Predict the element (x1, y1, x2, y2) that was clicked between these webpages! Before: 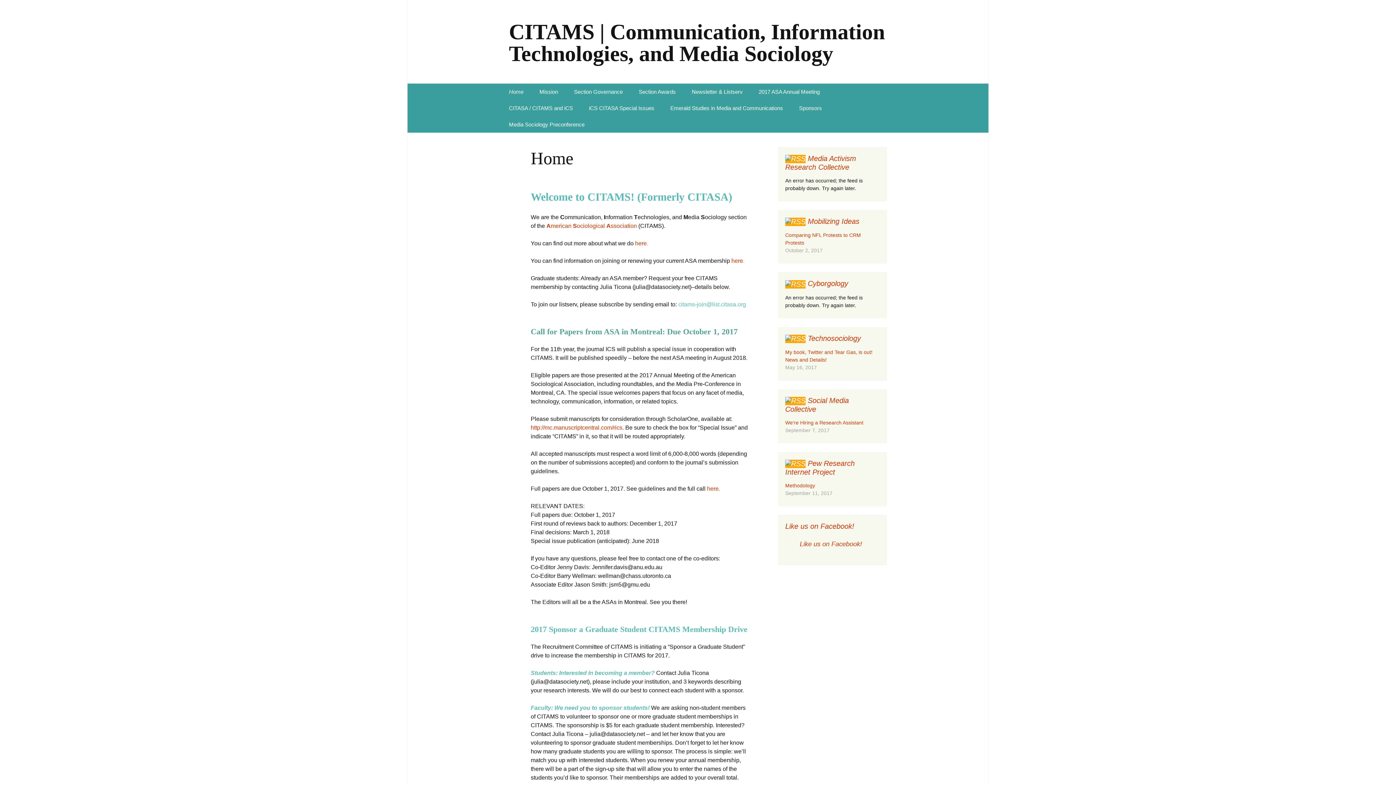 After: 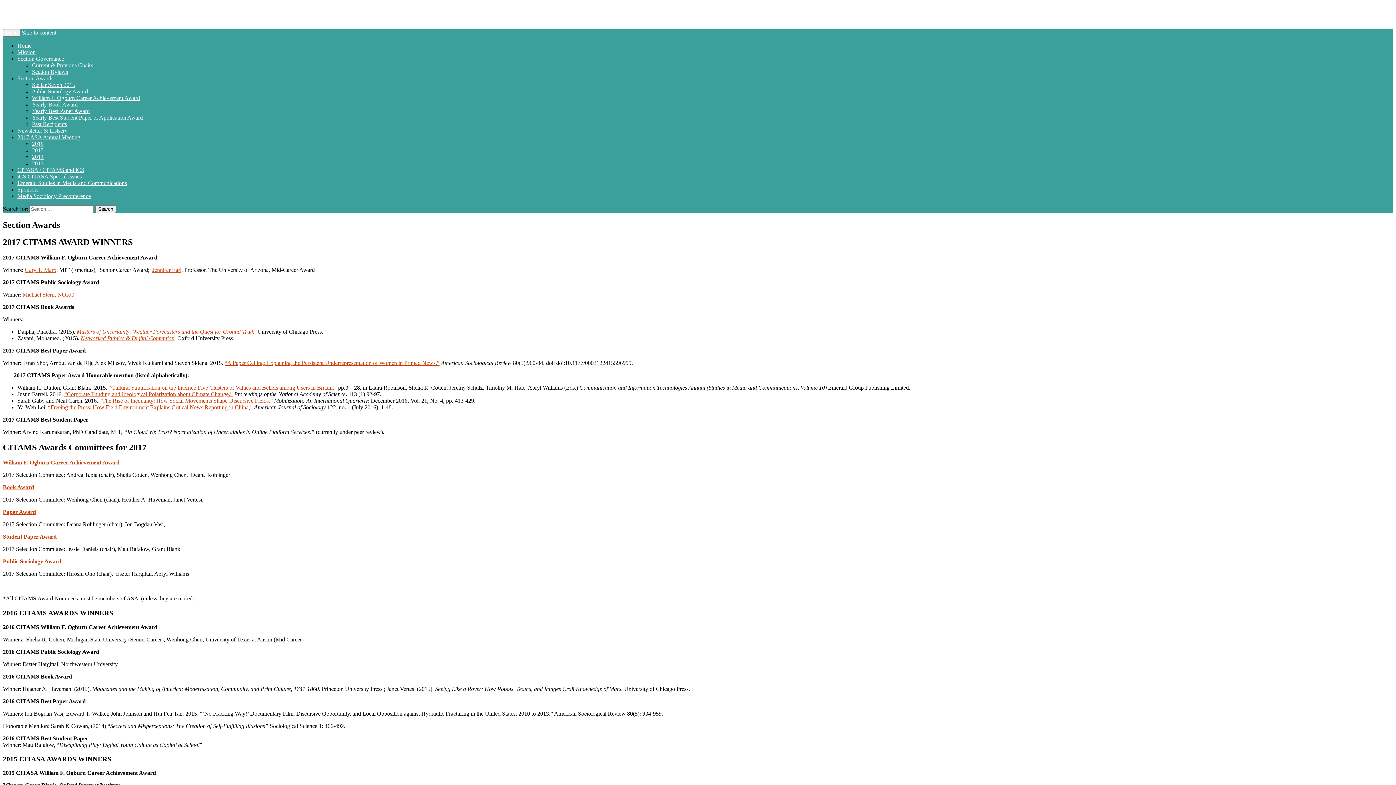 Action: label: Section Awards bbox: (631, 83, 683, 100)